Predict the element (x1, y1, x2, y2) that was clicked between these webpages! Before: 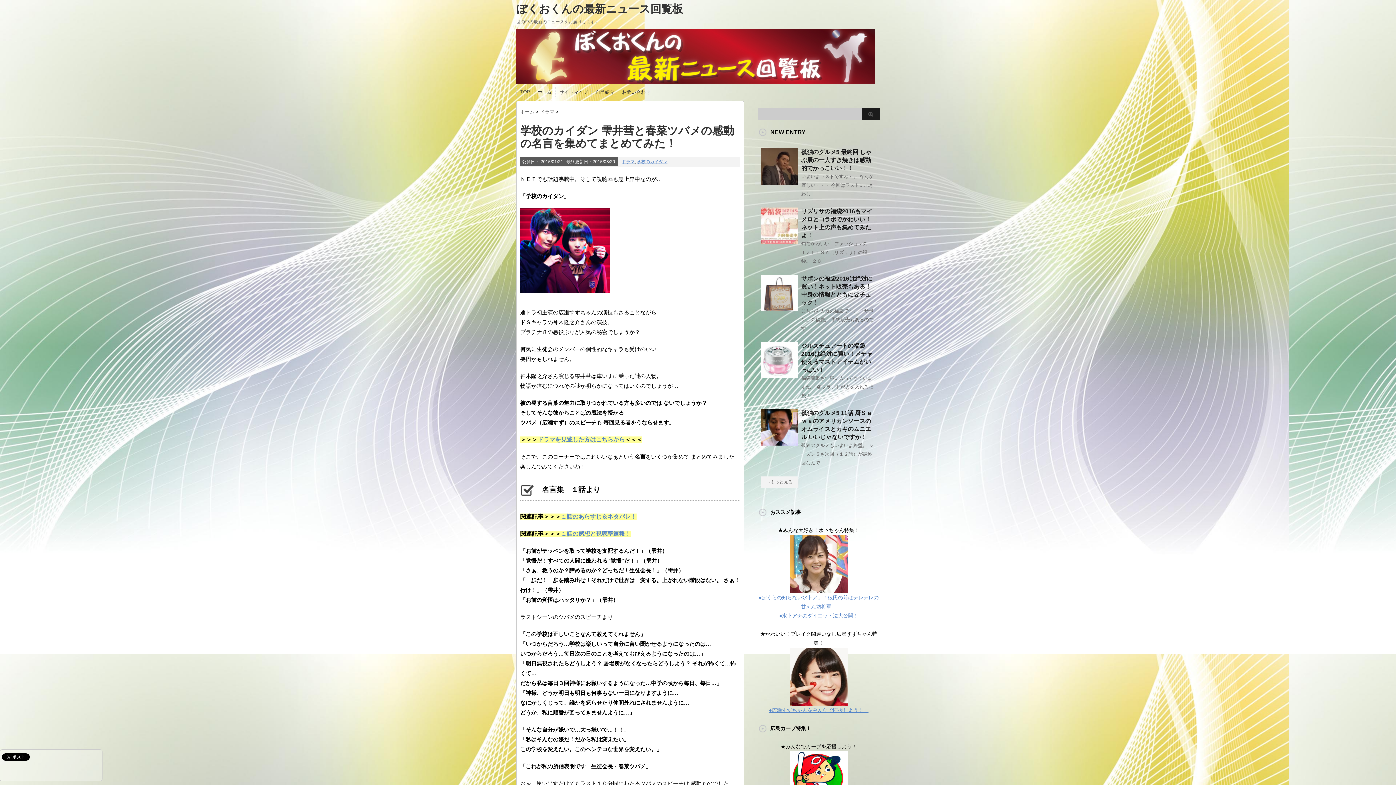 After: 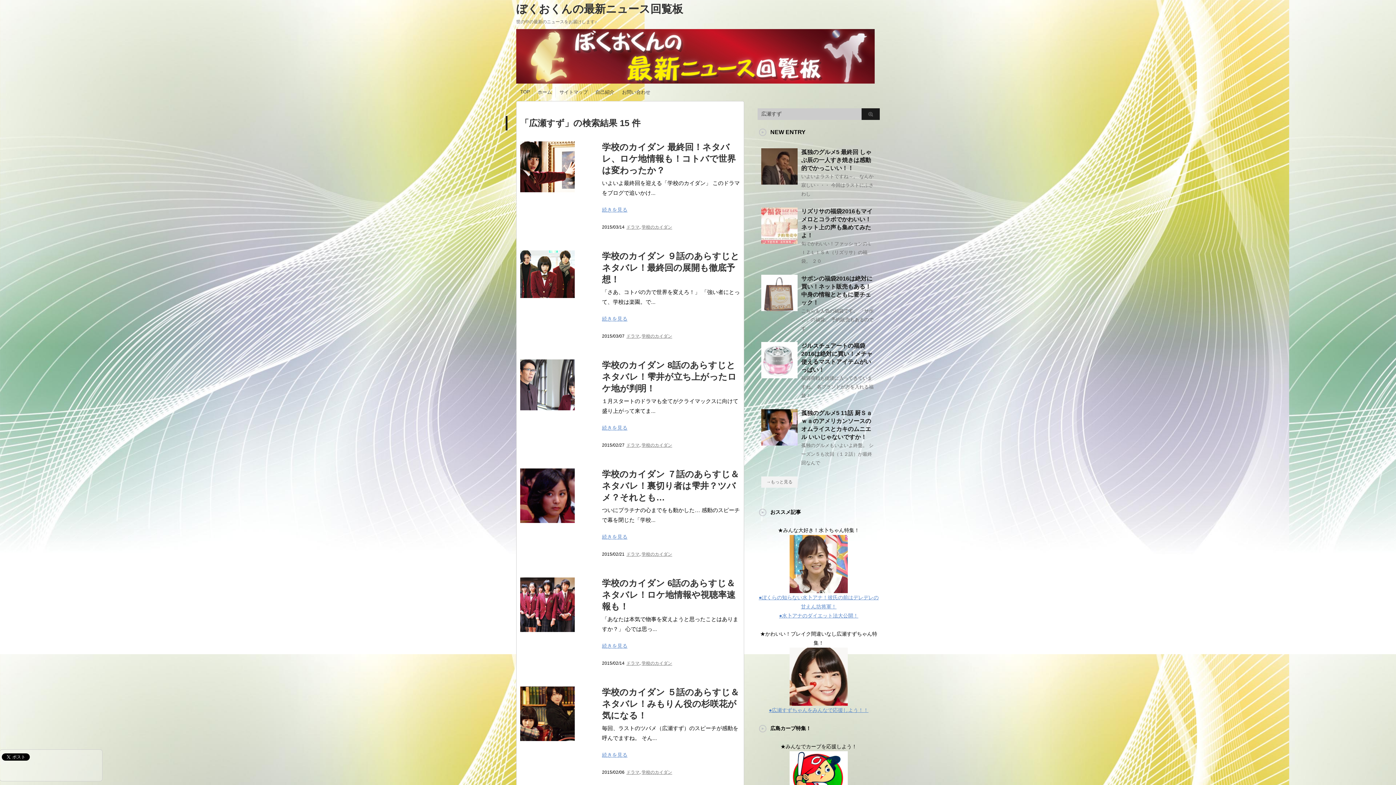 Action: bbox: (769, 707, 868, 713) label: ●広瀬すずちゃんをみんなで応援しよう！！